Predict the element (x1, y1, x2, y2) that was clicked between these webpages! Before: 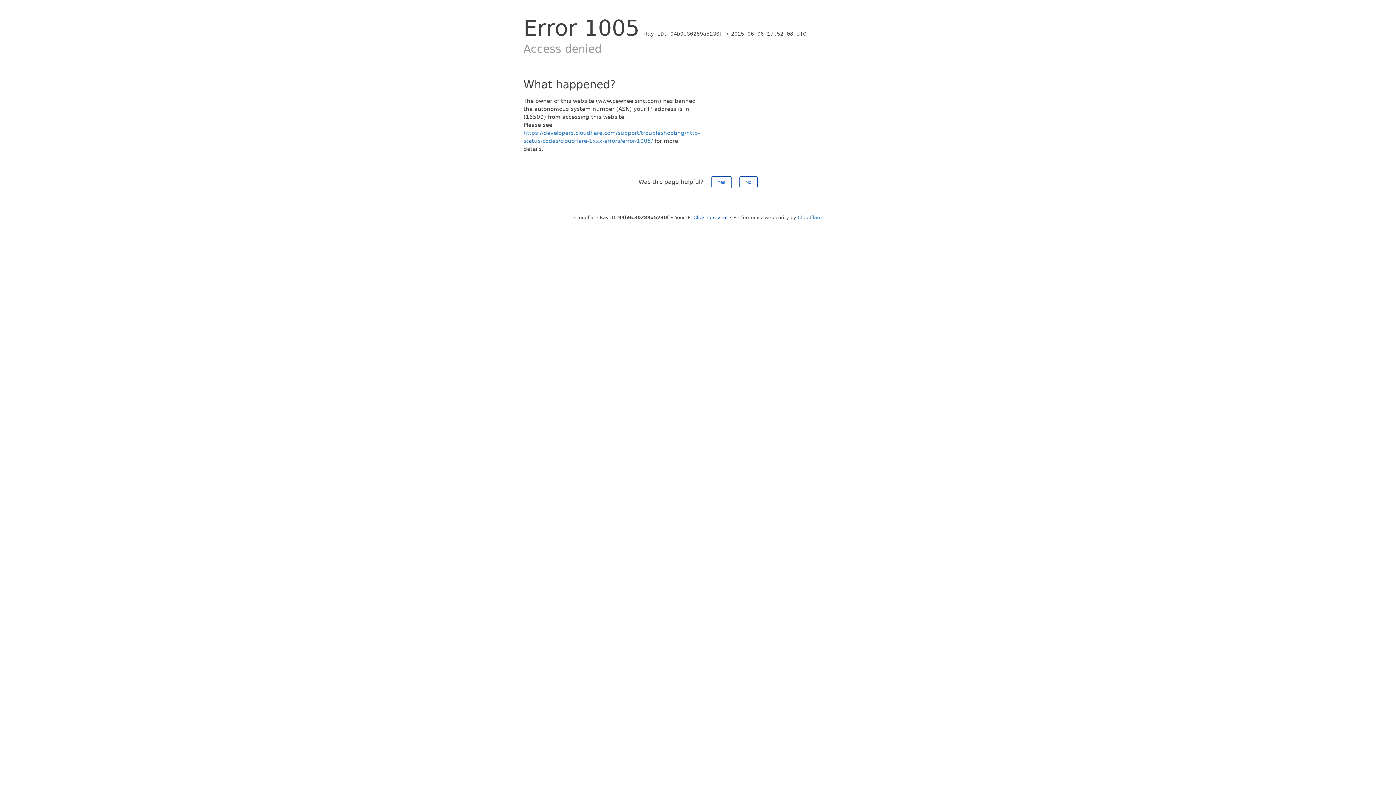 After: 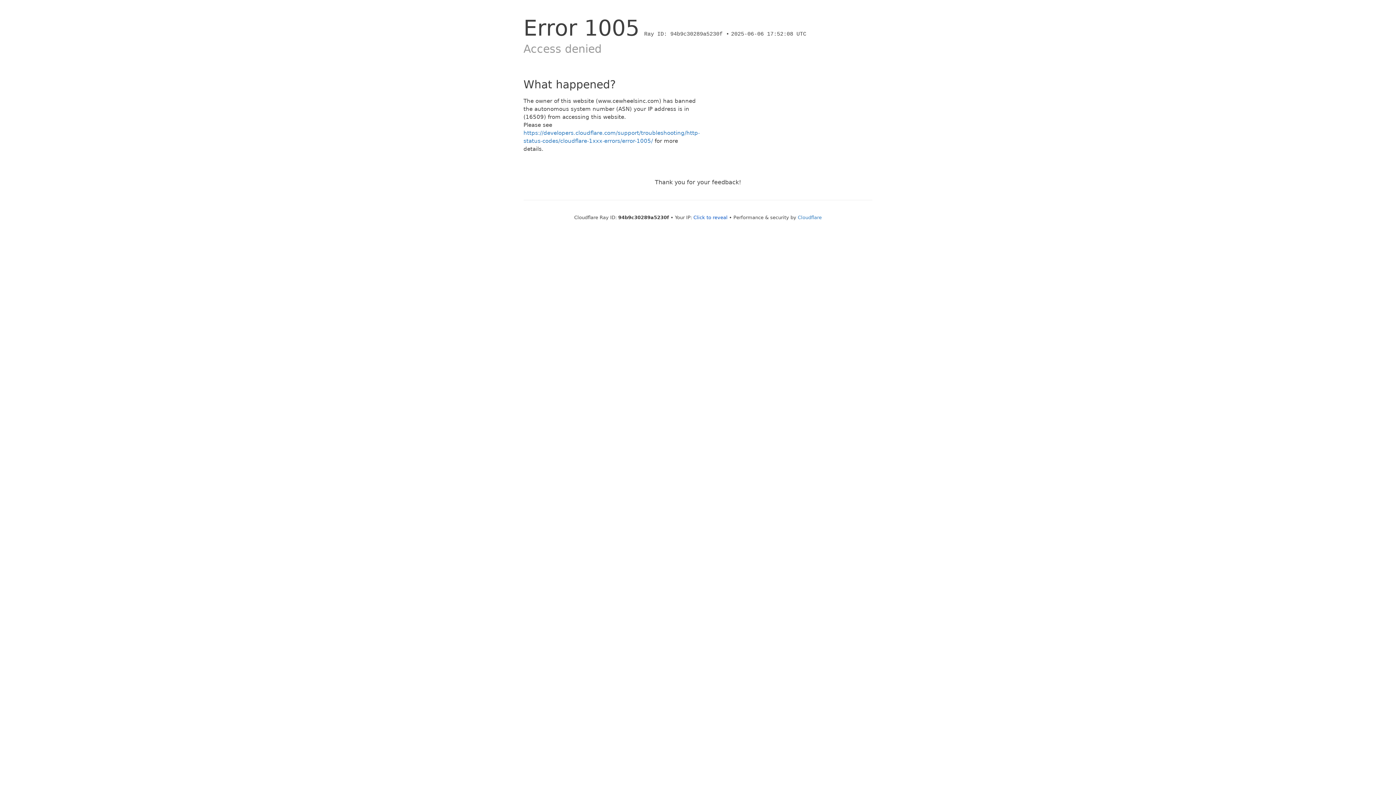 Action: bbox: (711, 176, 731, 188) label: Yes